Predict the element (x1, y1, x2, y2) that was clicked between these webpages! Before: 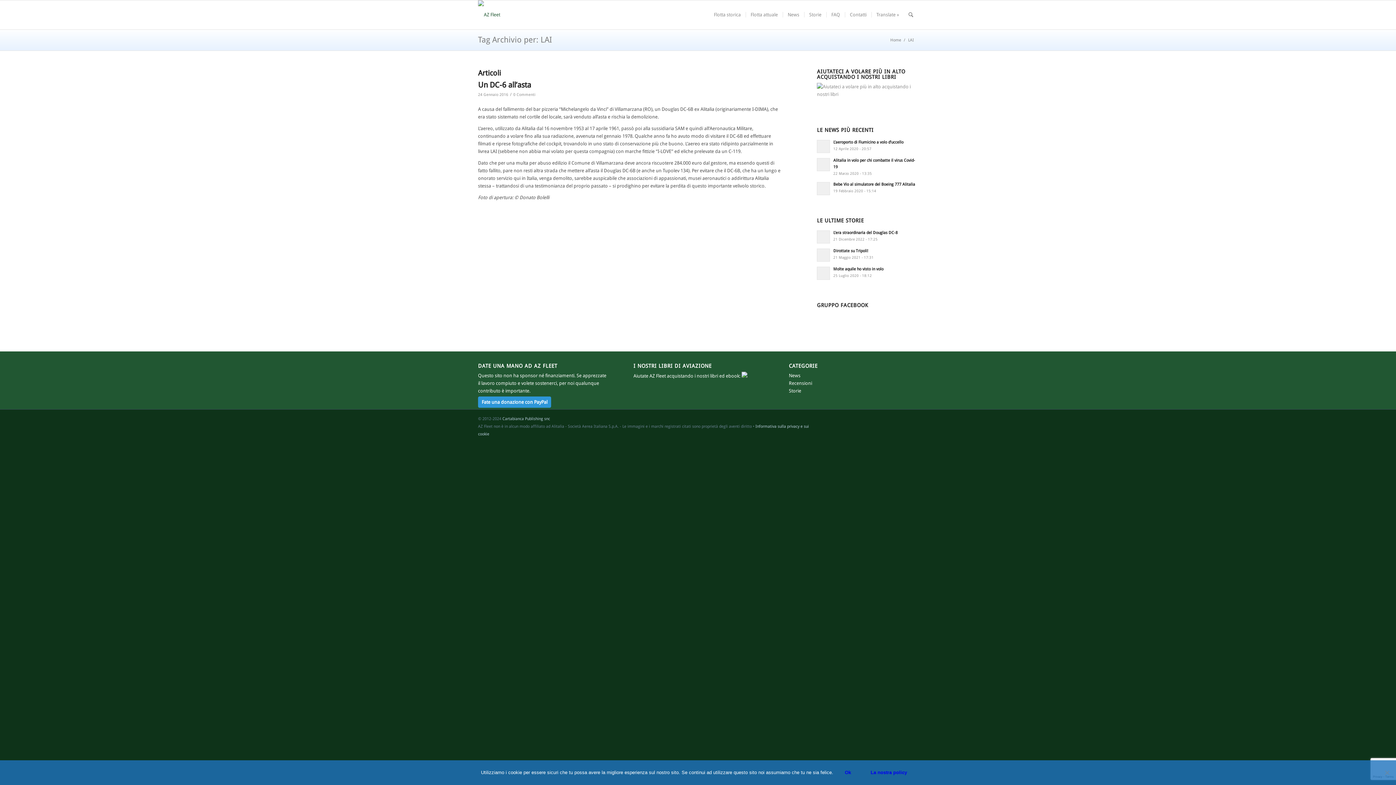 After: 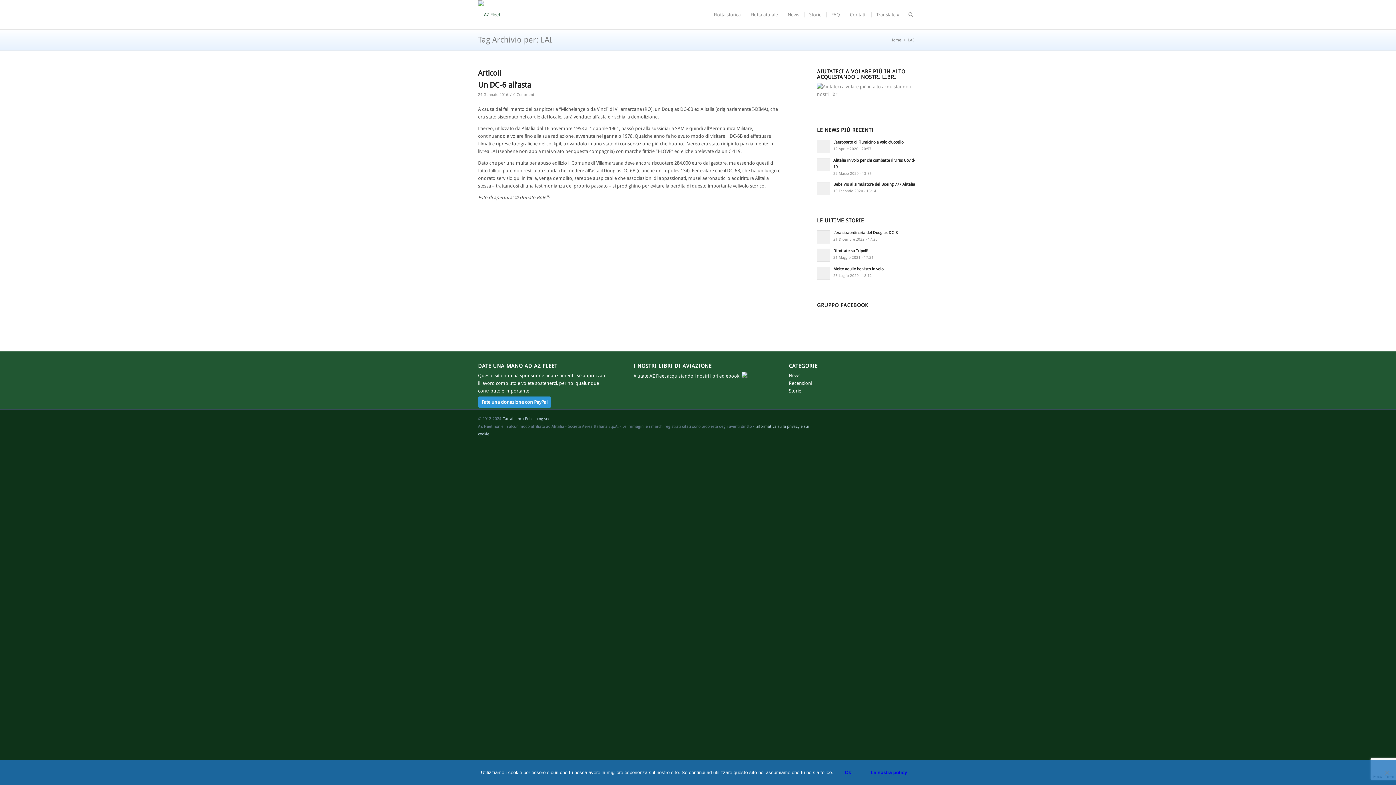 Action: label: Tag Archivio per: LAI bbox: (478, 35, 552, 44)